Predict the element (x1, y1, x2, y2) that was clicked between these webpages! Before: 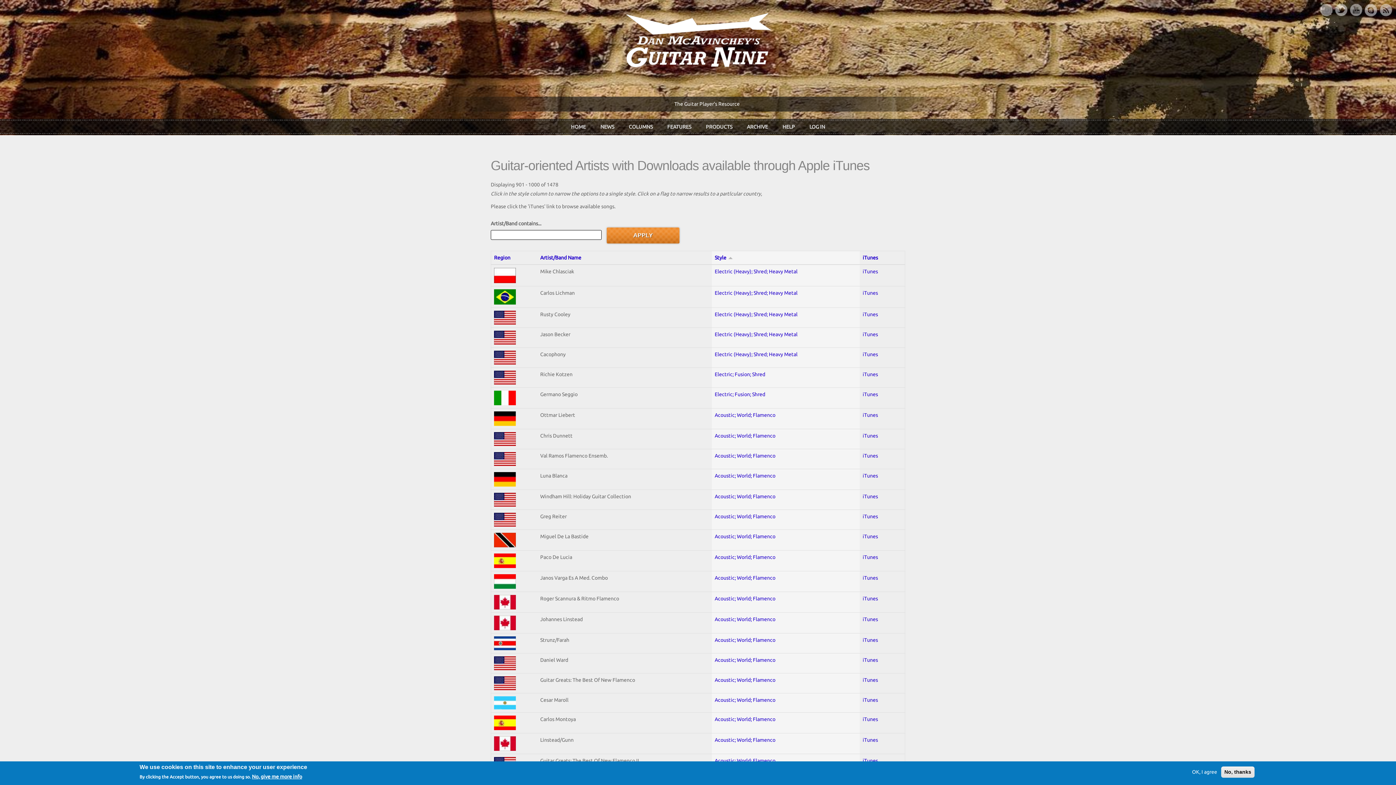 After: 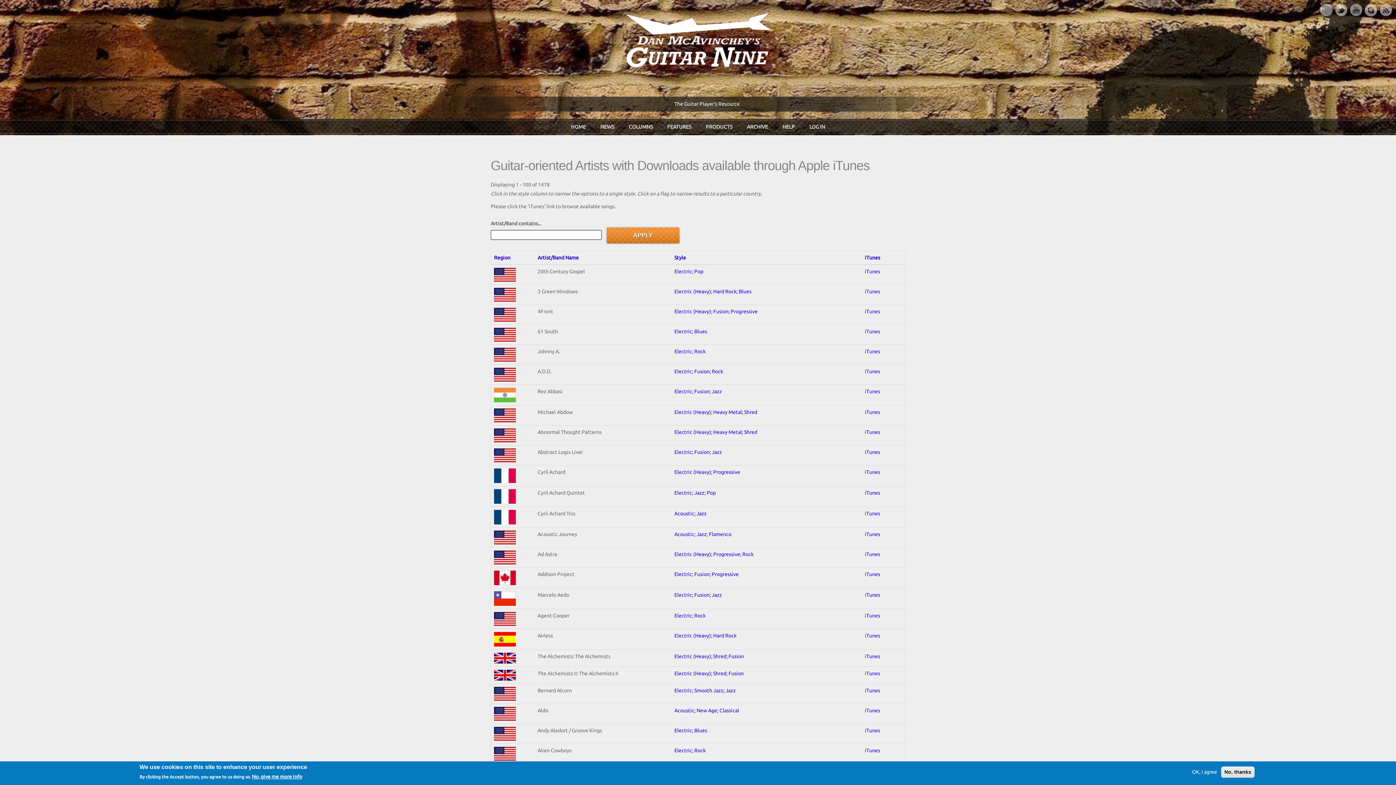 Action: label: PRODUCTS bbox: (698, 120, 739, 133)